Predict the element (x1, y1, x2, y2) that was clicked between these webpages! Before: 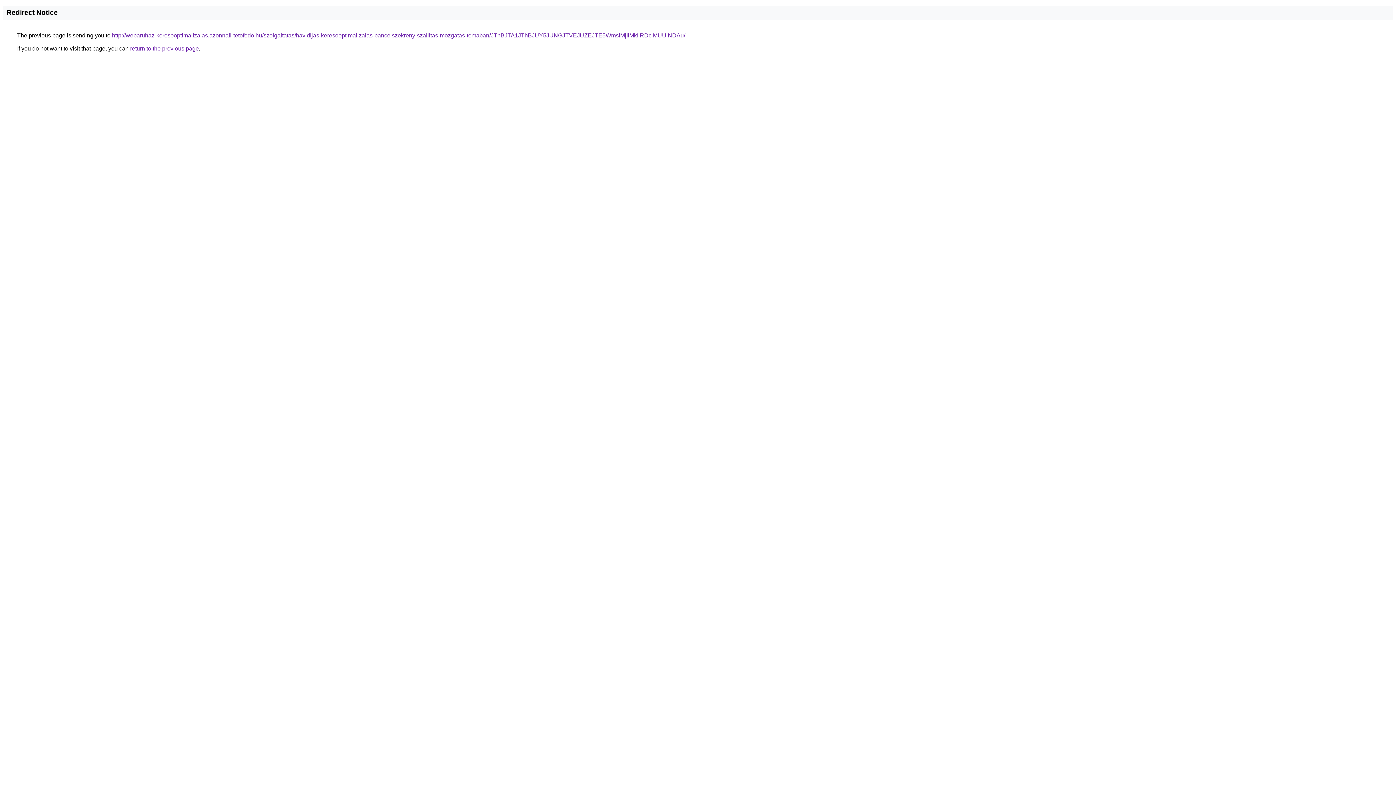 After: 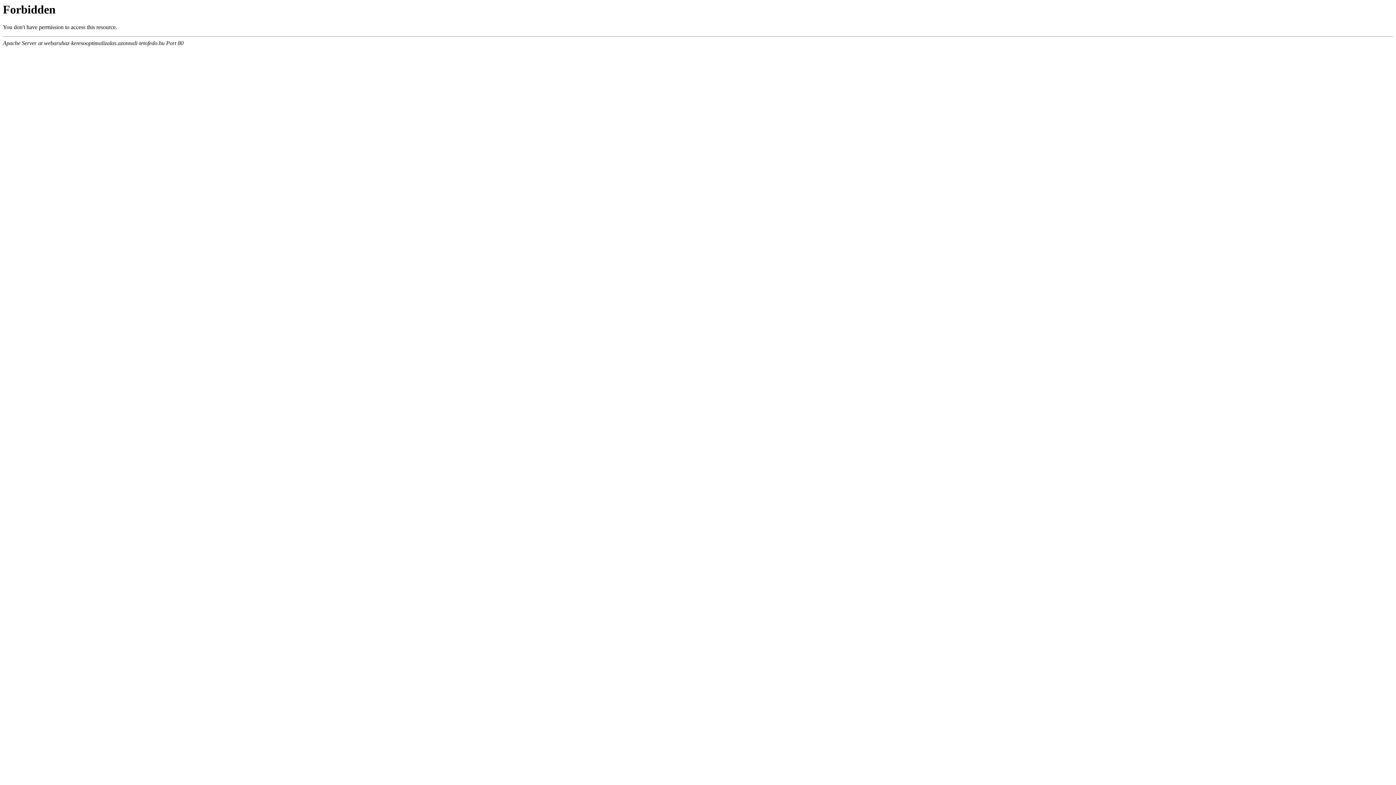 Action: bbox: (112, 32, 685, 38) label: http://webaruhaz-keresooptimalizalas.azonnali-tetofedo.hu/szolgaltatas/havidijas-keresooptimalizalas-pancelszekreny-szallitas-mozgatas-temaban/JThBJTA1JThBJUY5JUNGJTVEJUZEJTE5WmslMjIlMkIlRDclMUUlNDAu/